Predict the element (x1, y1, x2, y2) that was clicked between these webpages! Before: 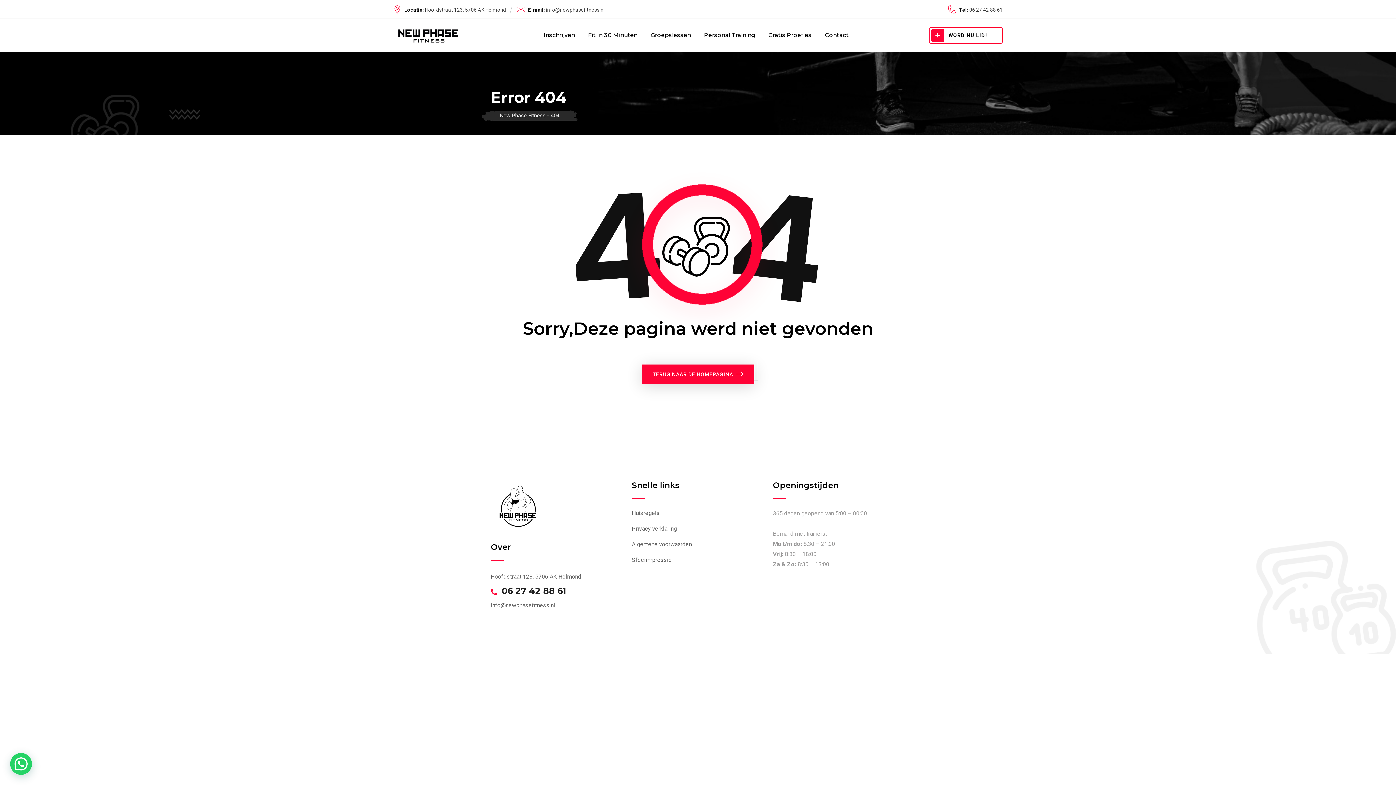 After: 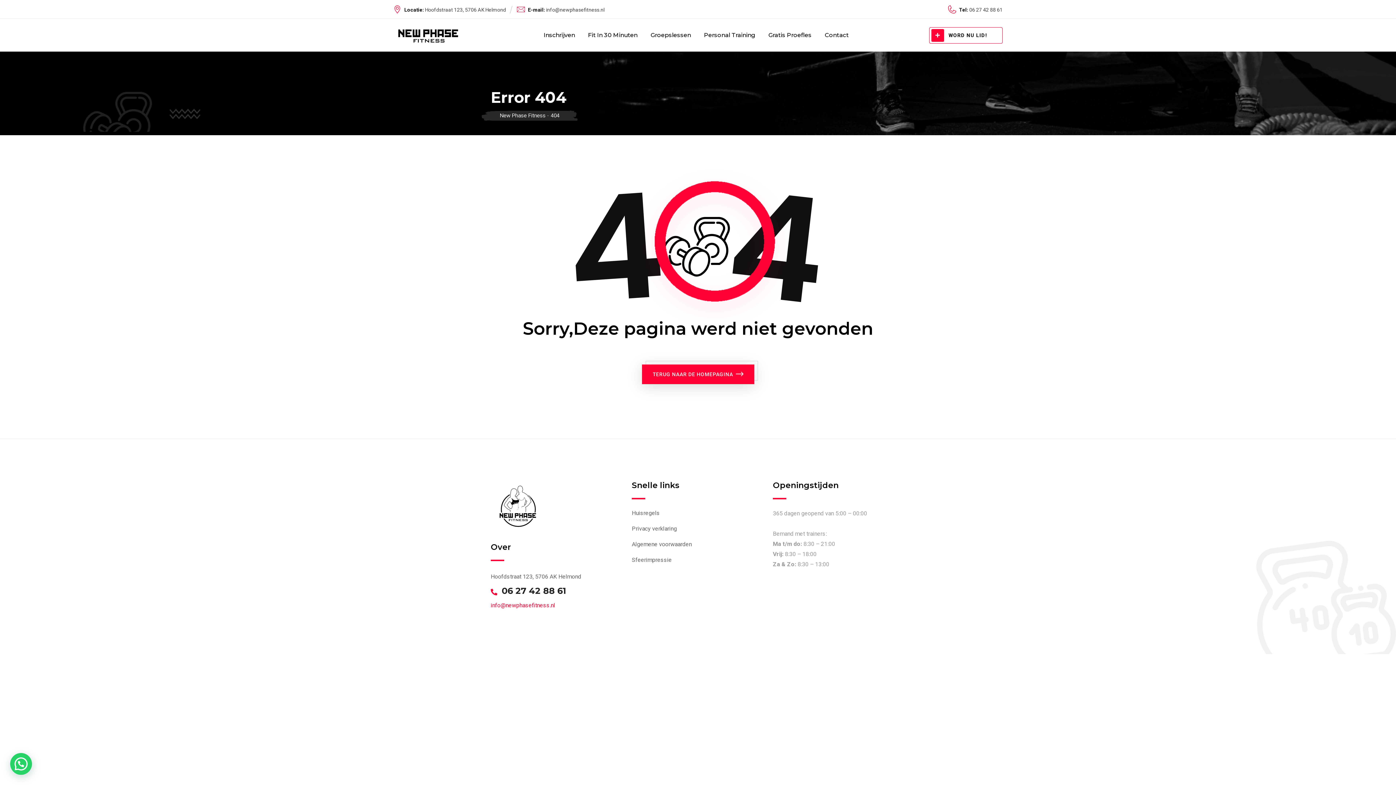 Action: label: info@newphasefitness.nl bbox: (490, 601, 555, 610)